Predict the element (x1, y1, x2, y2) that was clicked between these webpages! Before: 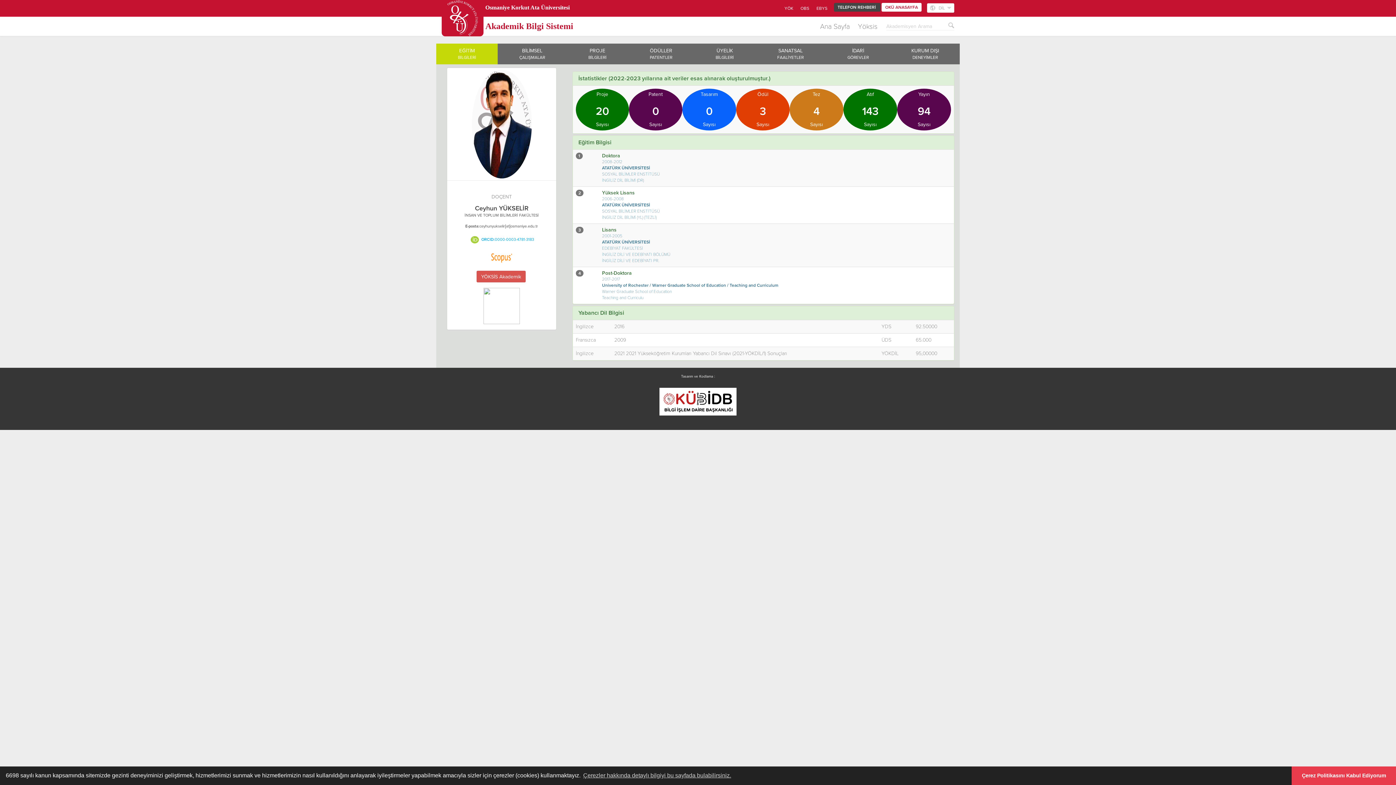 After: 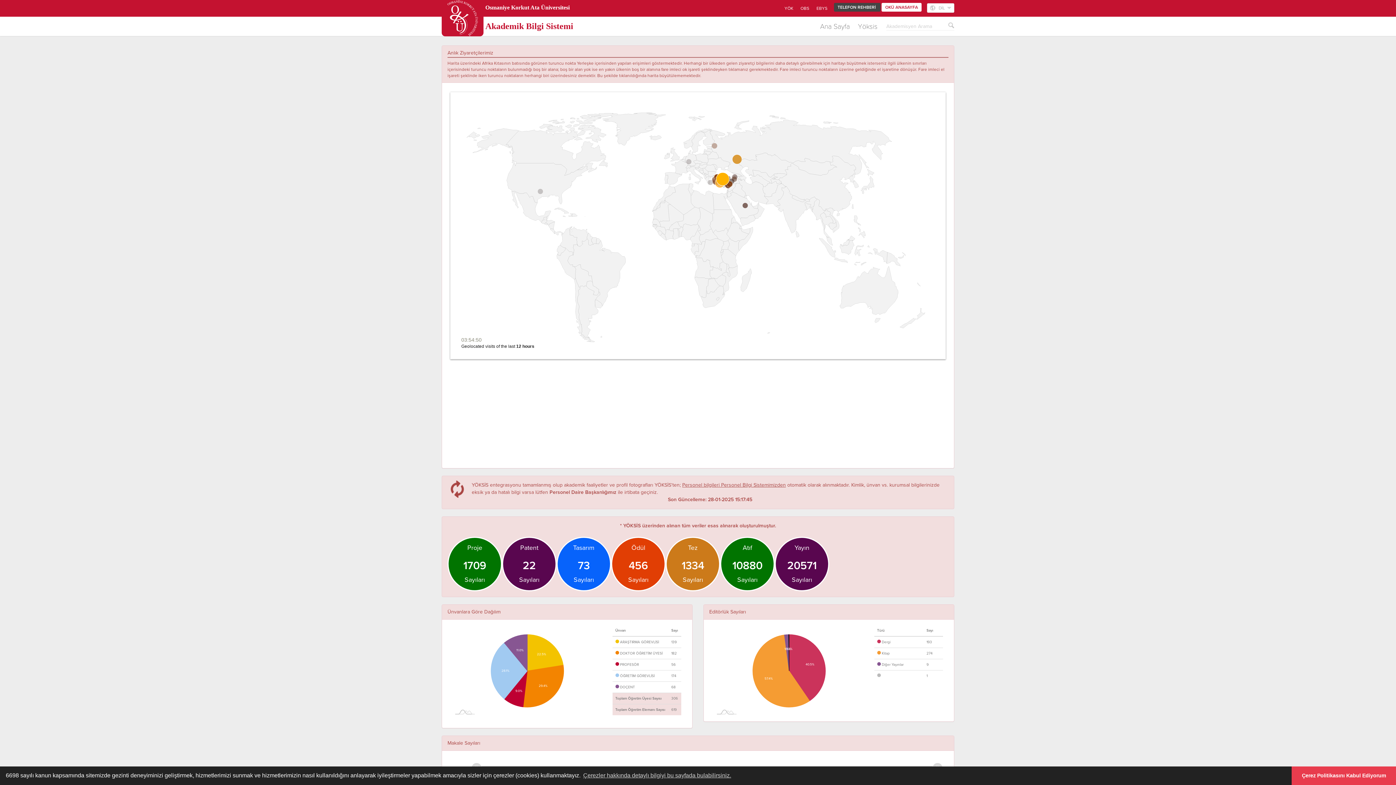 Action: label: Ana Sayfa bbox: (816, 17, 854, 36)